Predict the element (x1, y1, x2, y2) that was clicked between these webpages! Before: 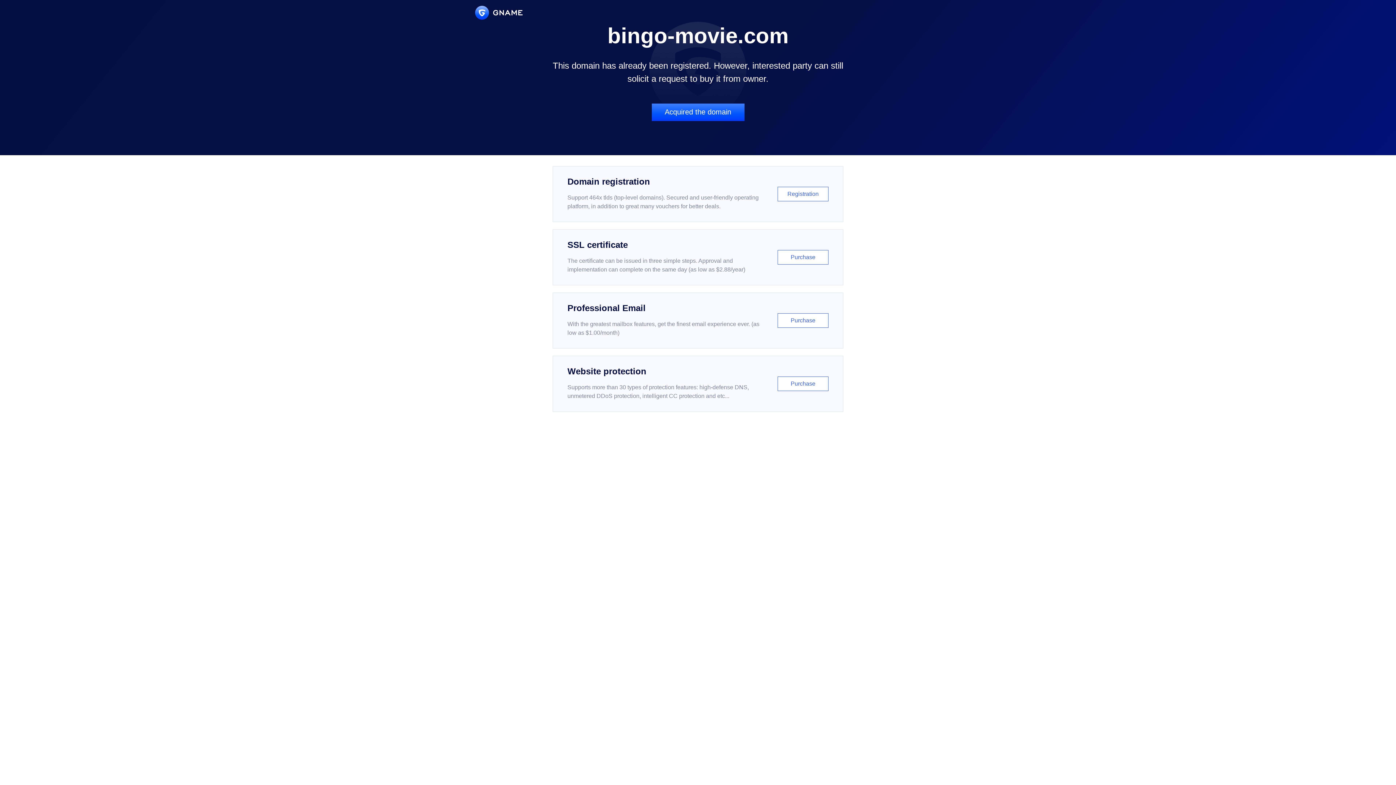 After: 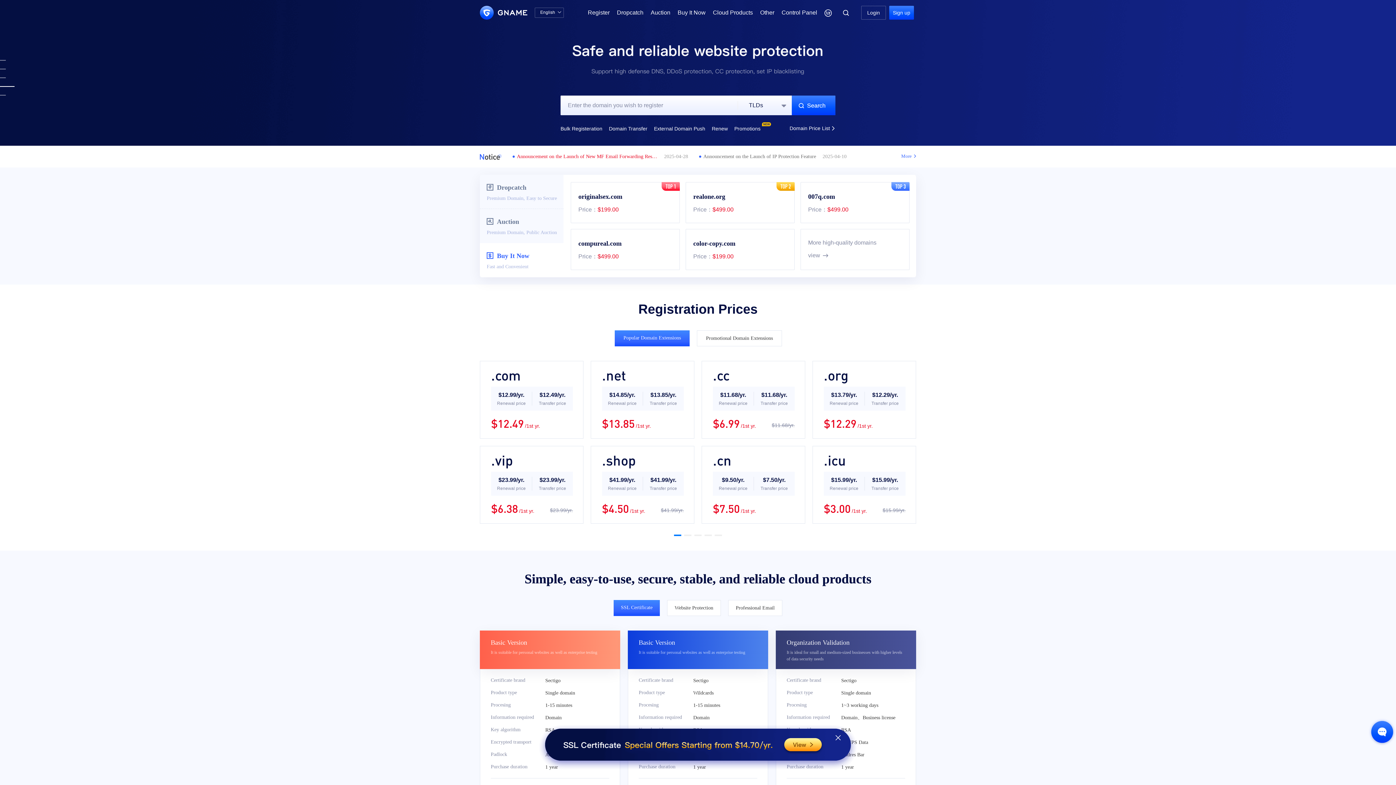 Action: bbox: (475, 5, 522, 19)